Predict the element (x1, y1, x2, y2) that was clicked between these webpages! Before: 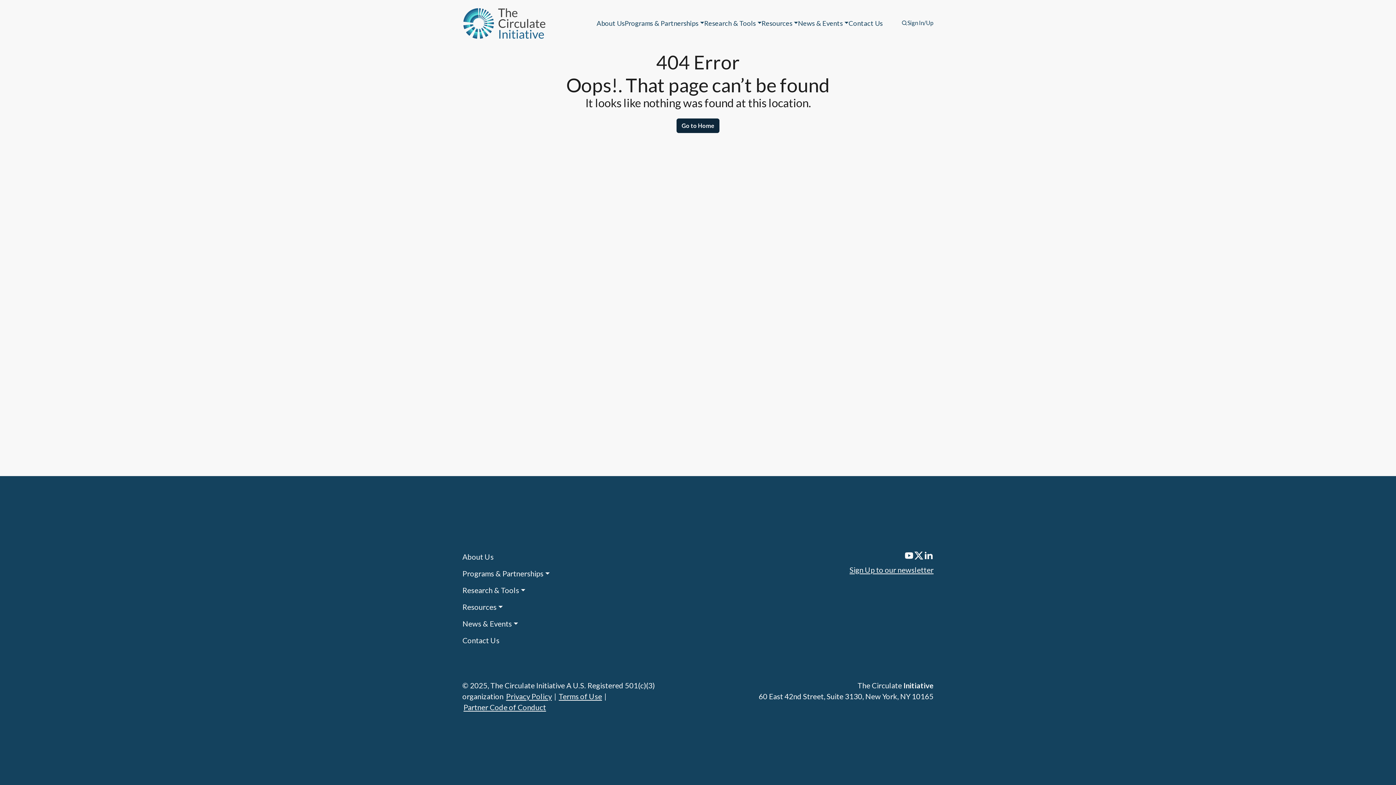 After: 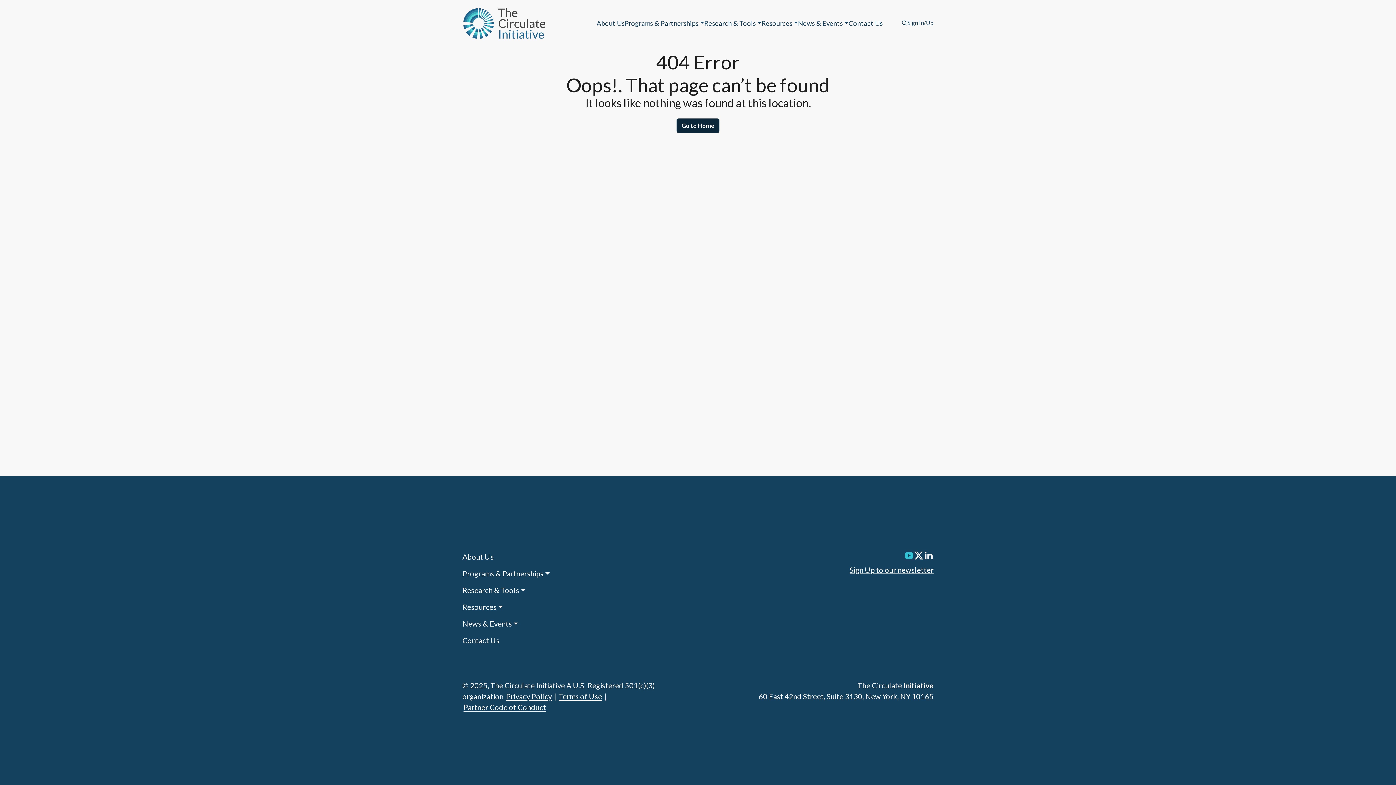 Action: bbox: (904, 552, 914, 560)